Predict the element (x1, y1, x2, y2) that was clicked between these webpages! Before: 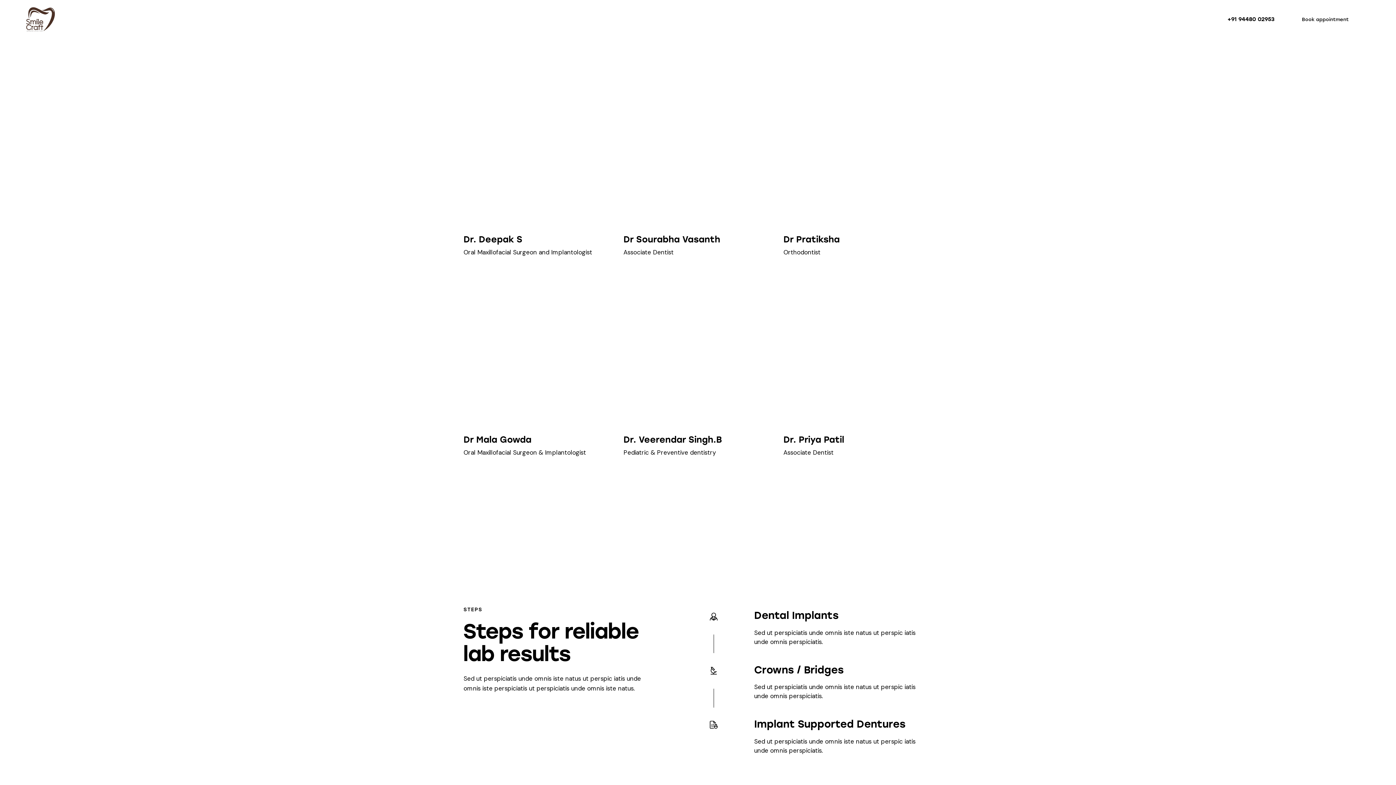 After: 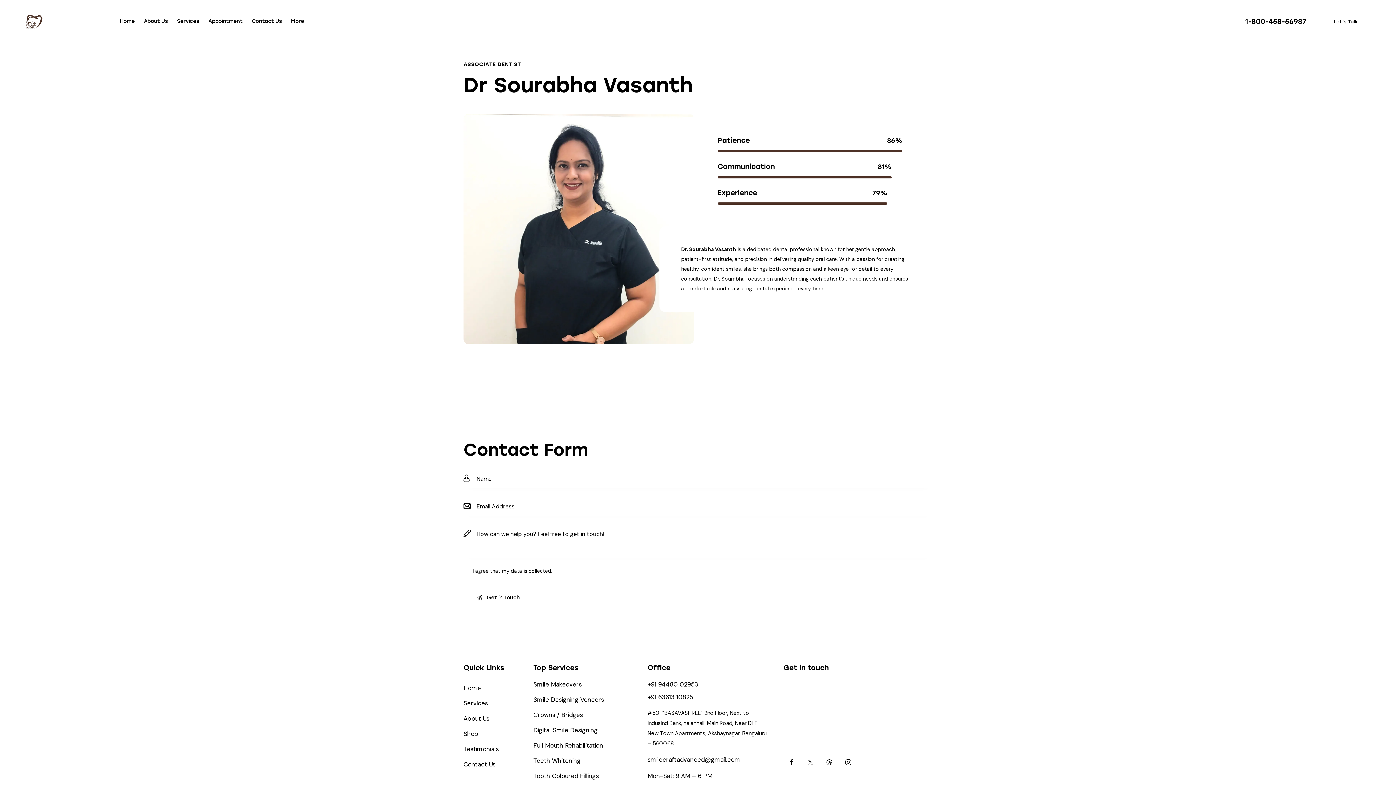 Action: bbox: (623, 66, 772, 224)